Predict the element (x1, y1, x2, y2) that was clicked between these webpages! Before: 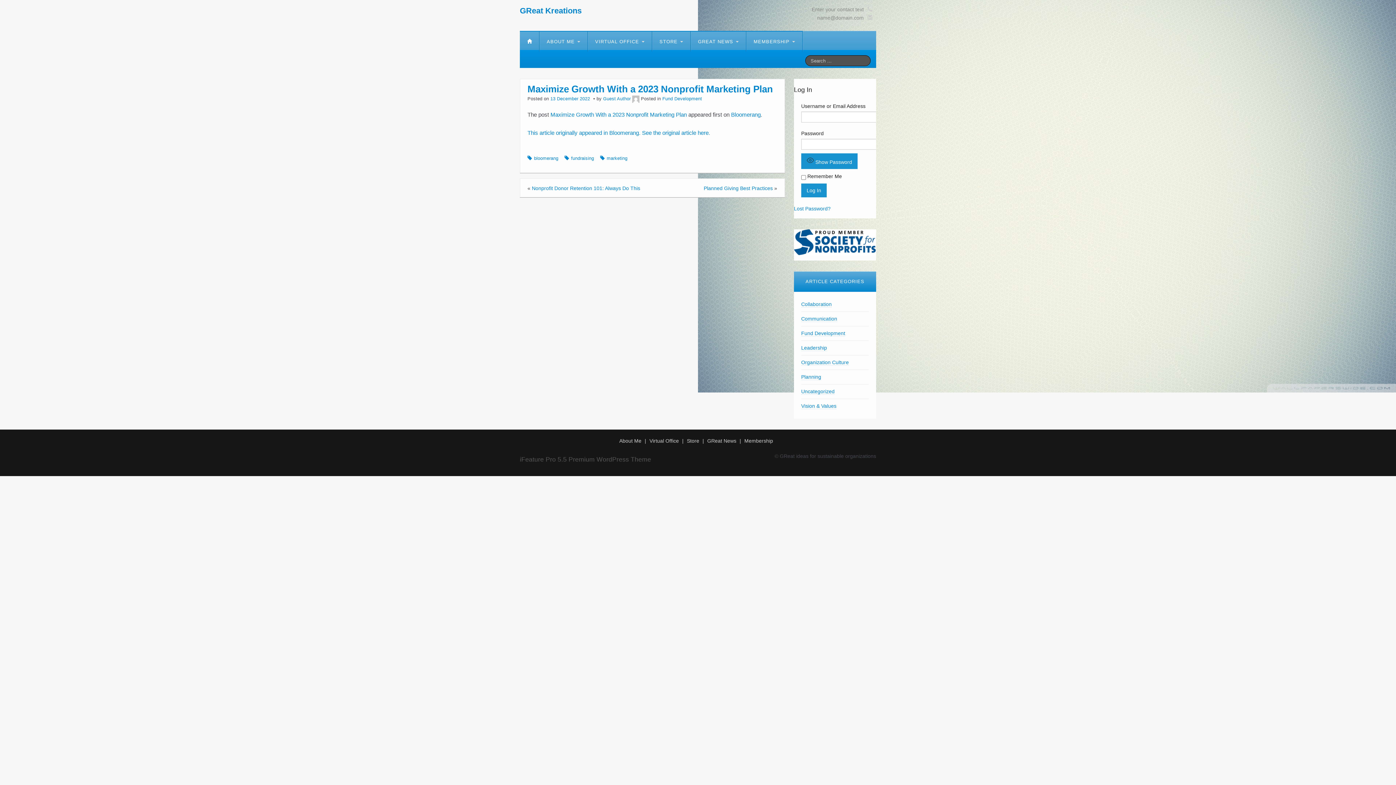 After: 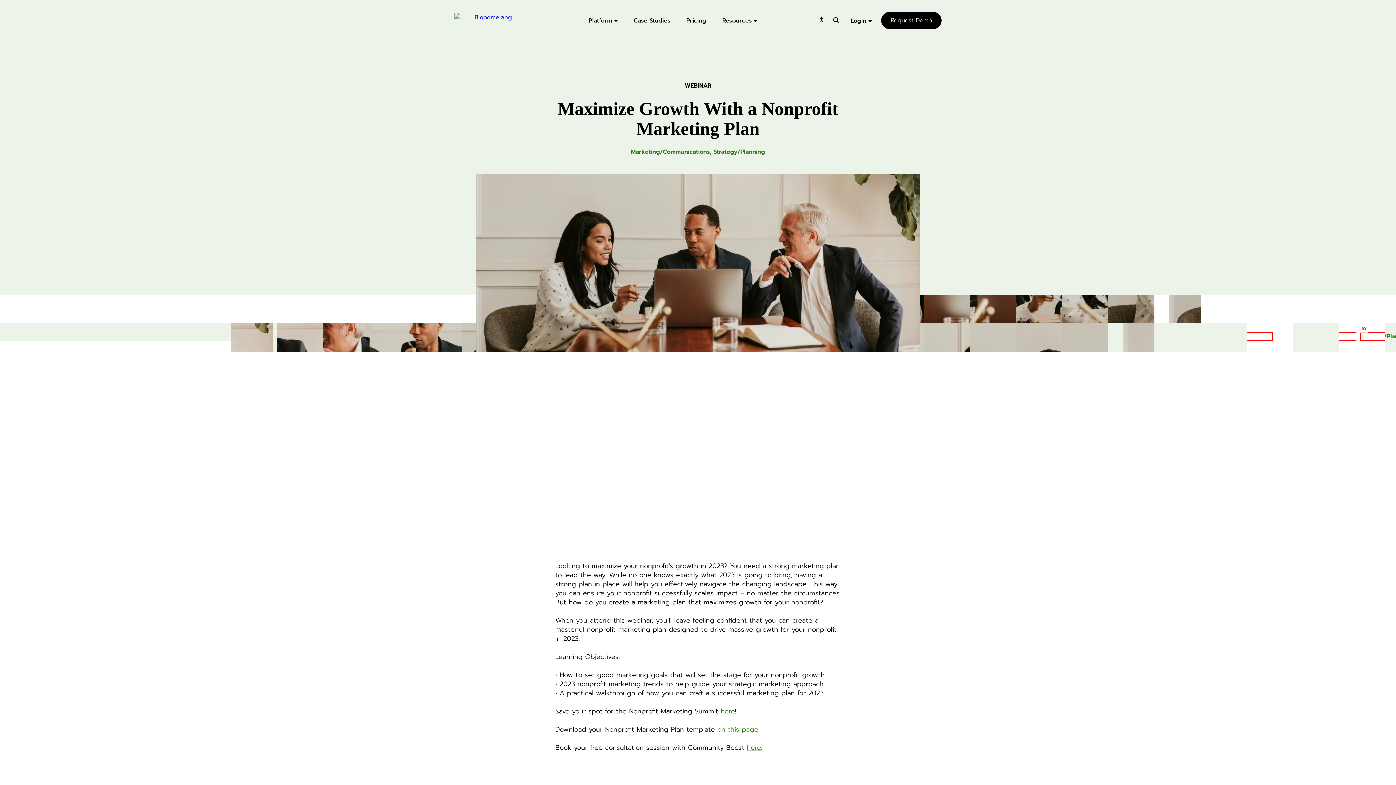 Action: bbox: (550, 111, 687, 117) label: Maximize Growth With a 2023 Nonprofit Marketing Plan